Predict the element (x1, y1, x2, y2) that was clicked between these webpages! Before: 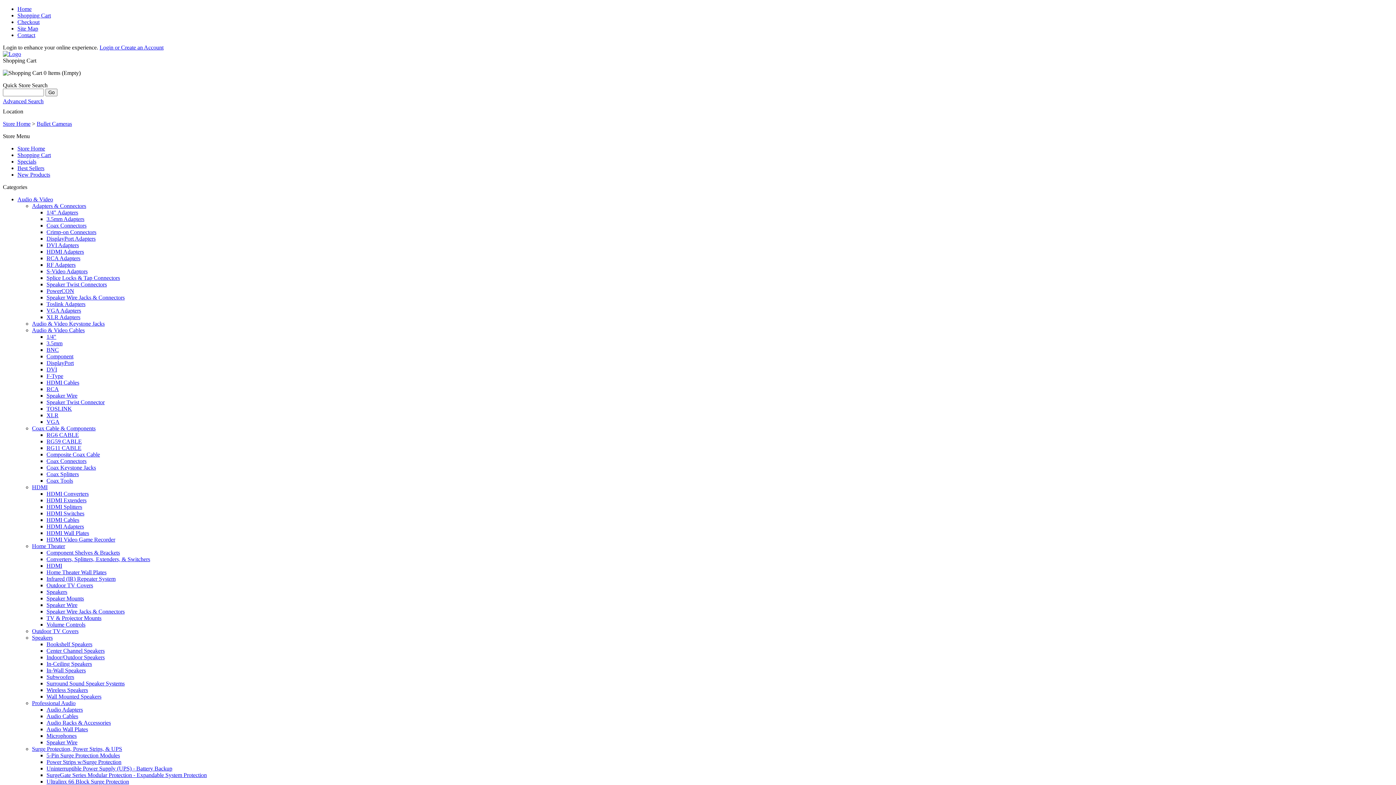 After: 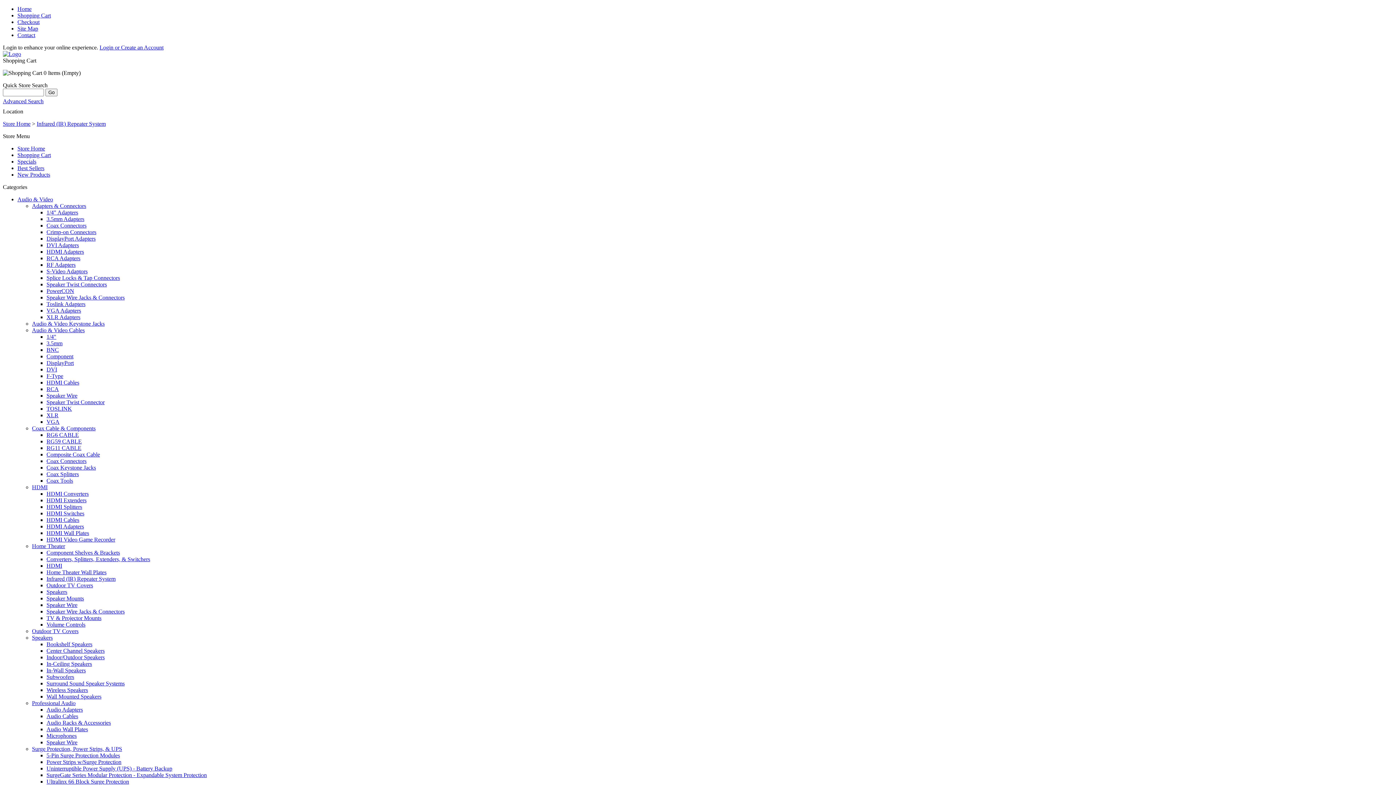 Action: label: Infrared (IR) Repeater System bbox: (46, 576, 115, 582)